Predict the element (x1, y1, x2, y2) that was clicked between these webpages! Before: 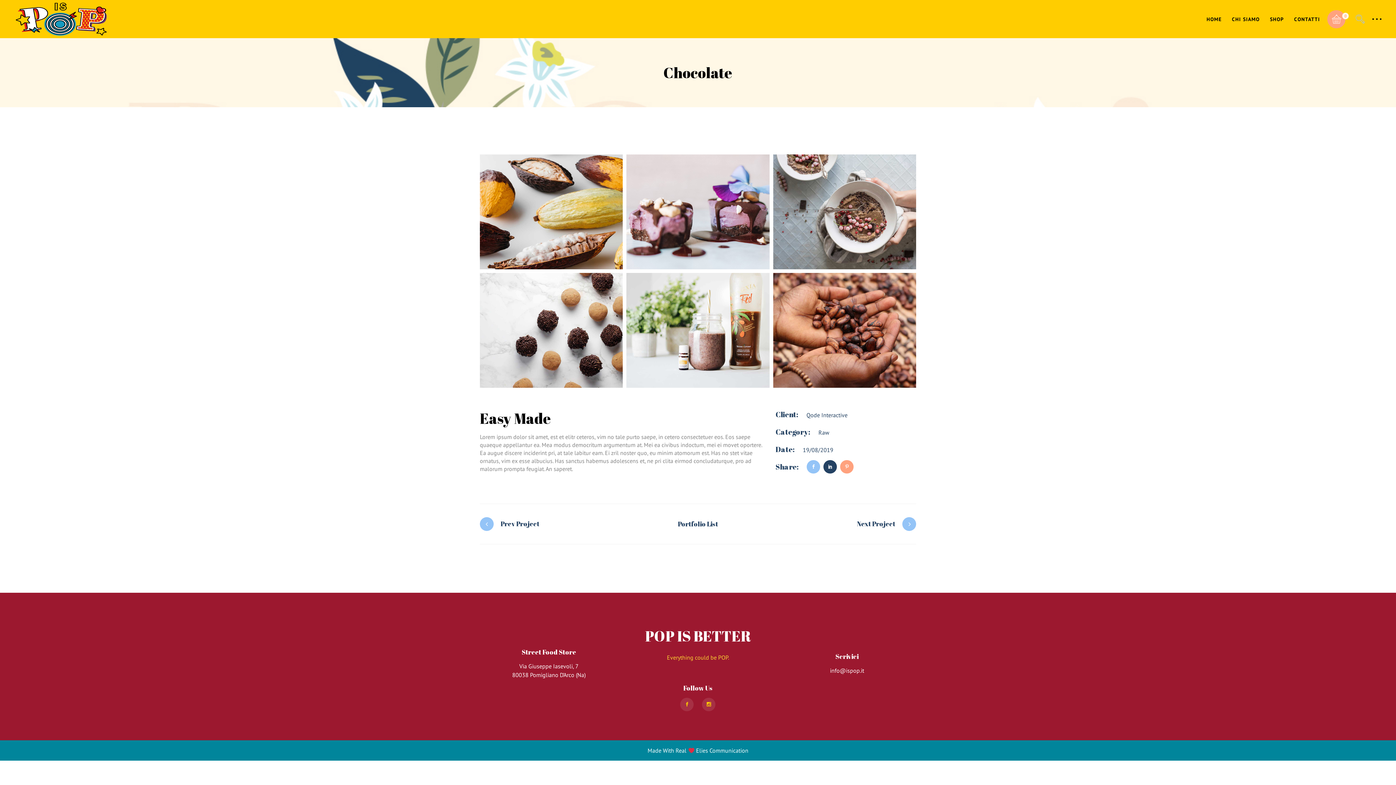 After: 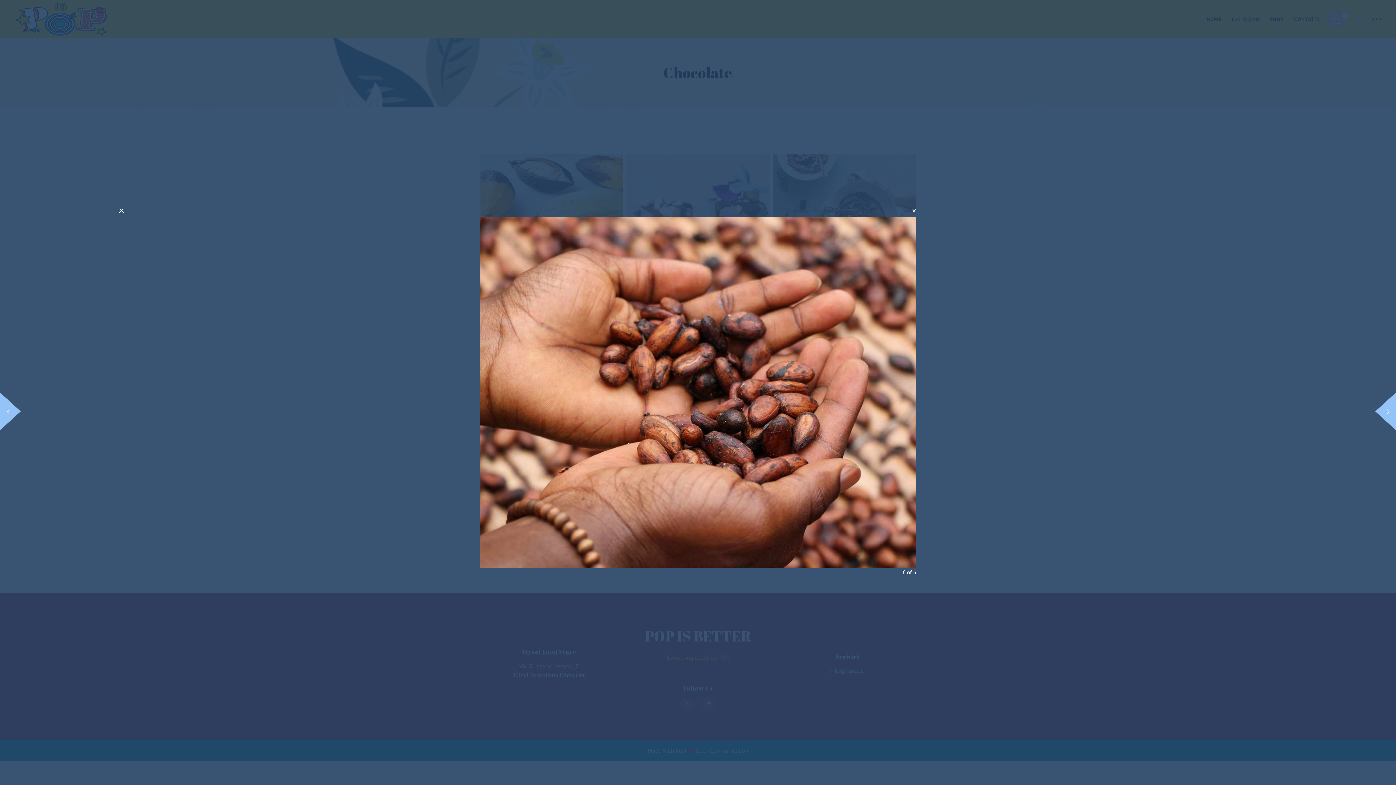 Action: bbox: (771, 273, 918, 387)